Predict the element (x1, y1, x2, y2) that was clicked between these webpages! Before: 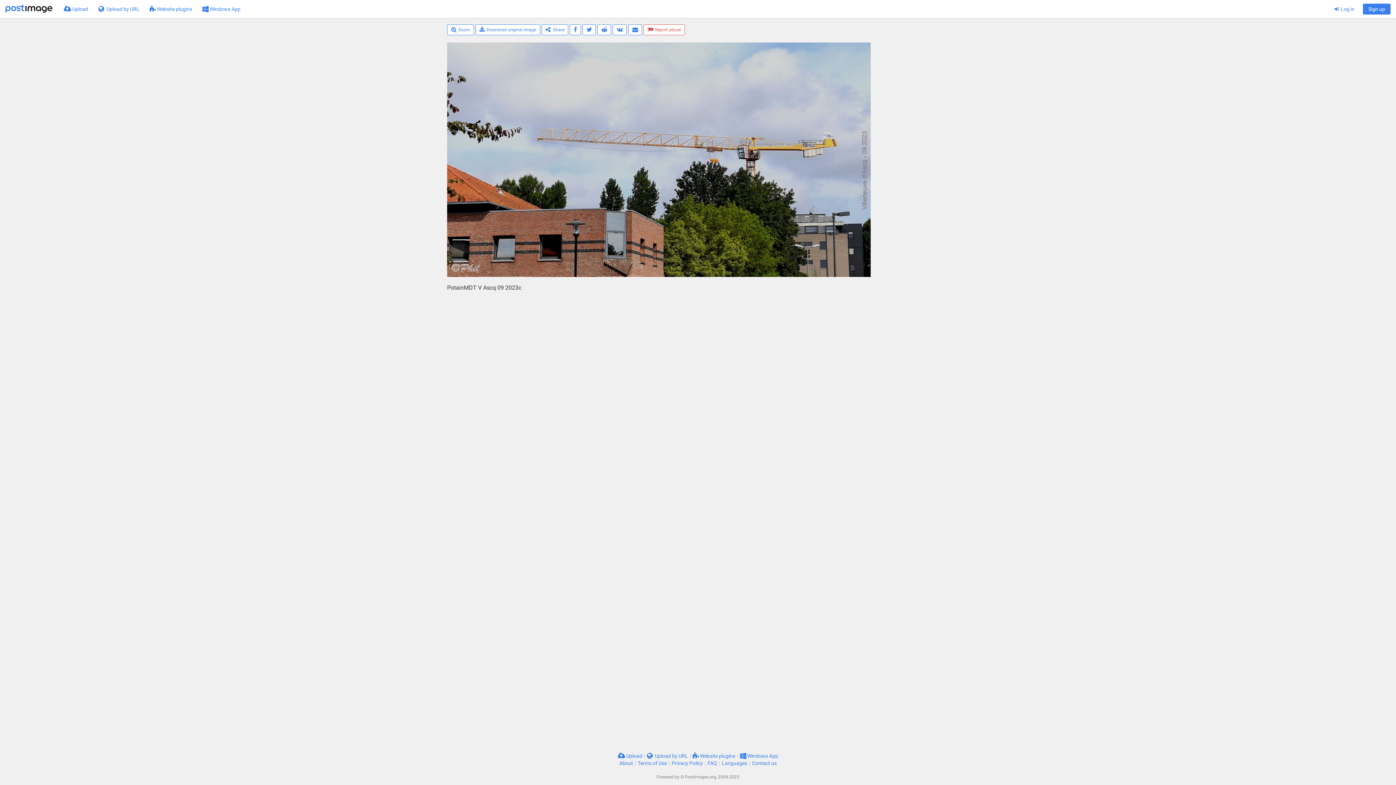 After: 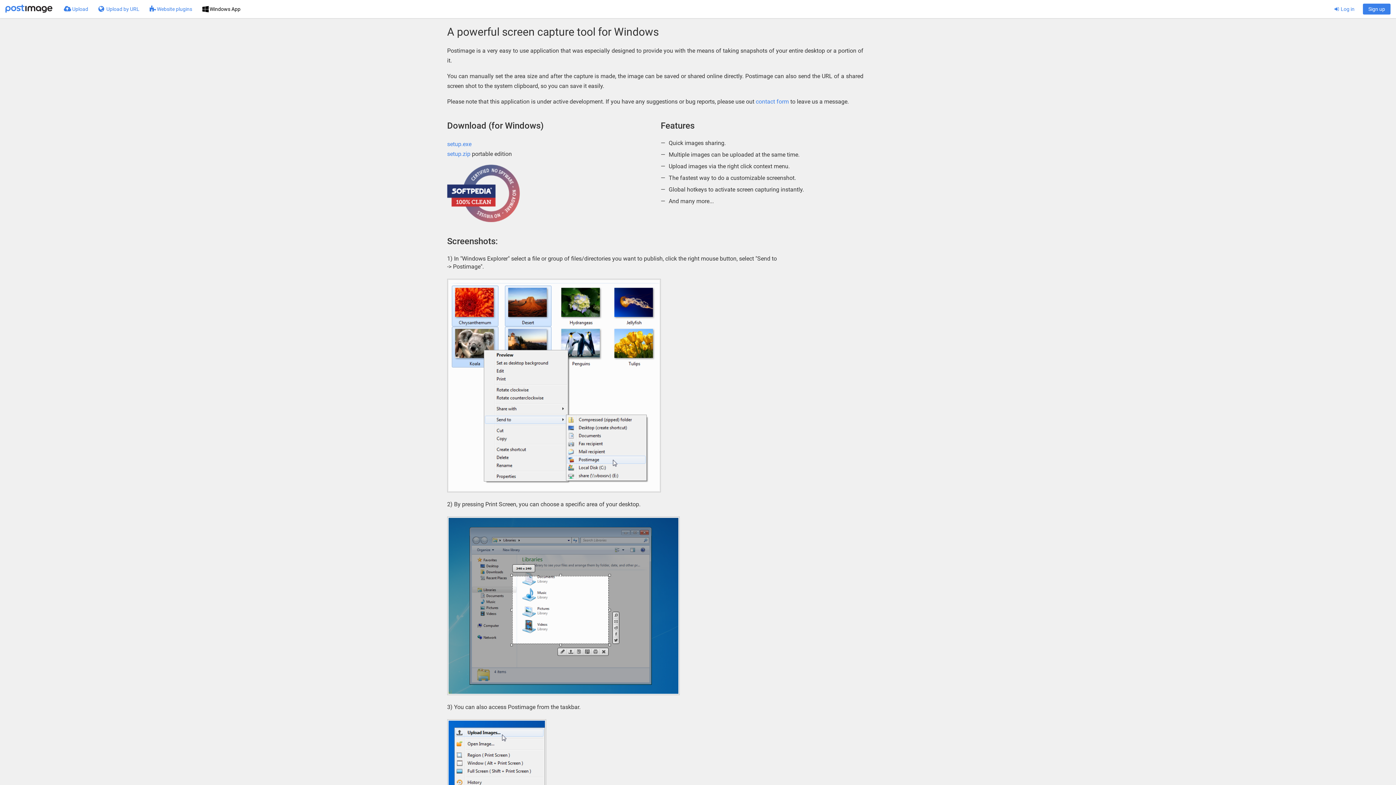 Action: label:  Windows App bbox: (197, 0, 245, 18)